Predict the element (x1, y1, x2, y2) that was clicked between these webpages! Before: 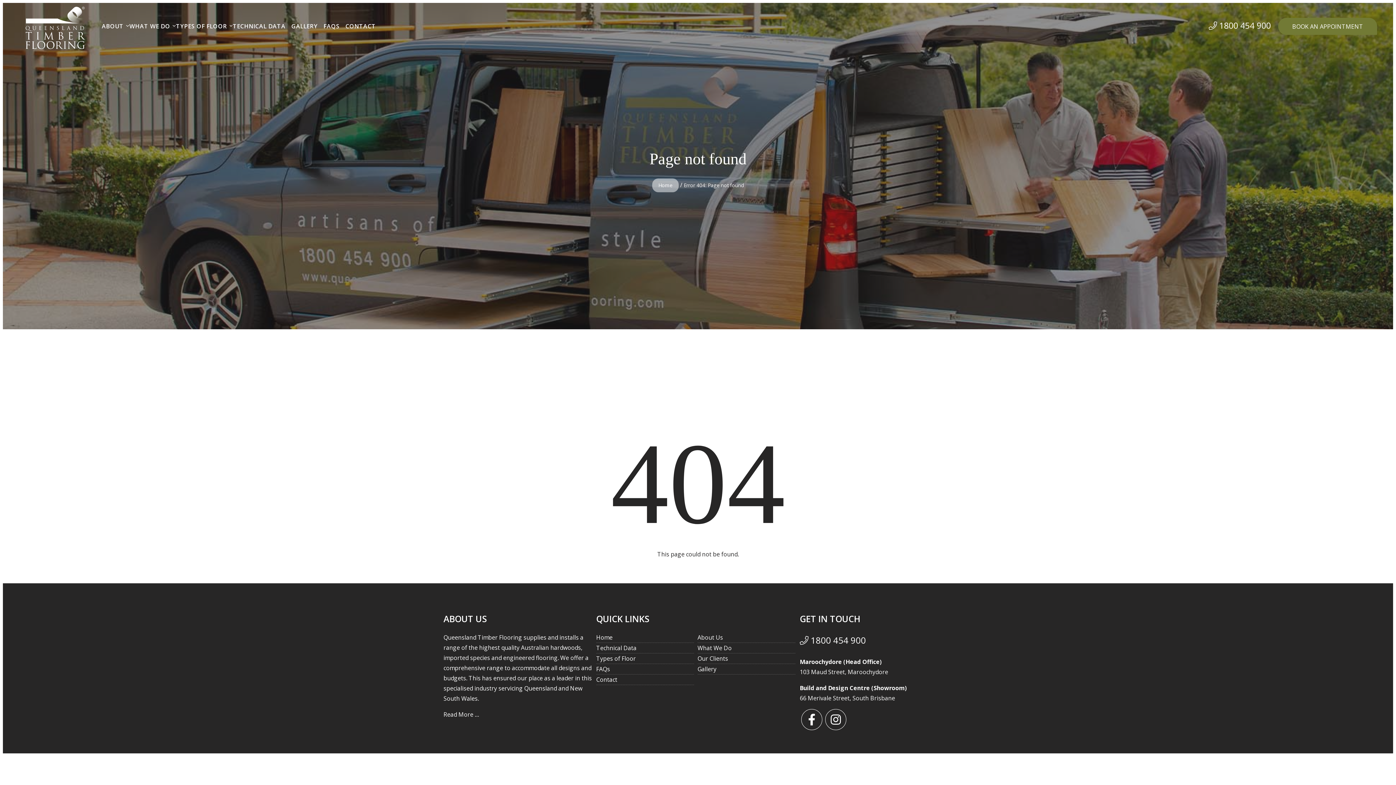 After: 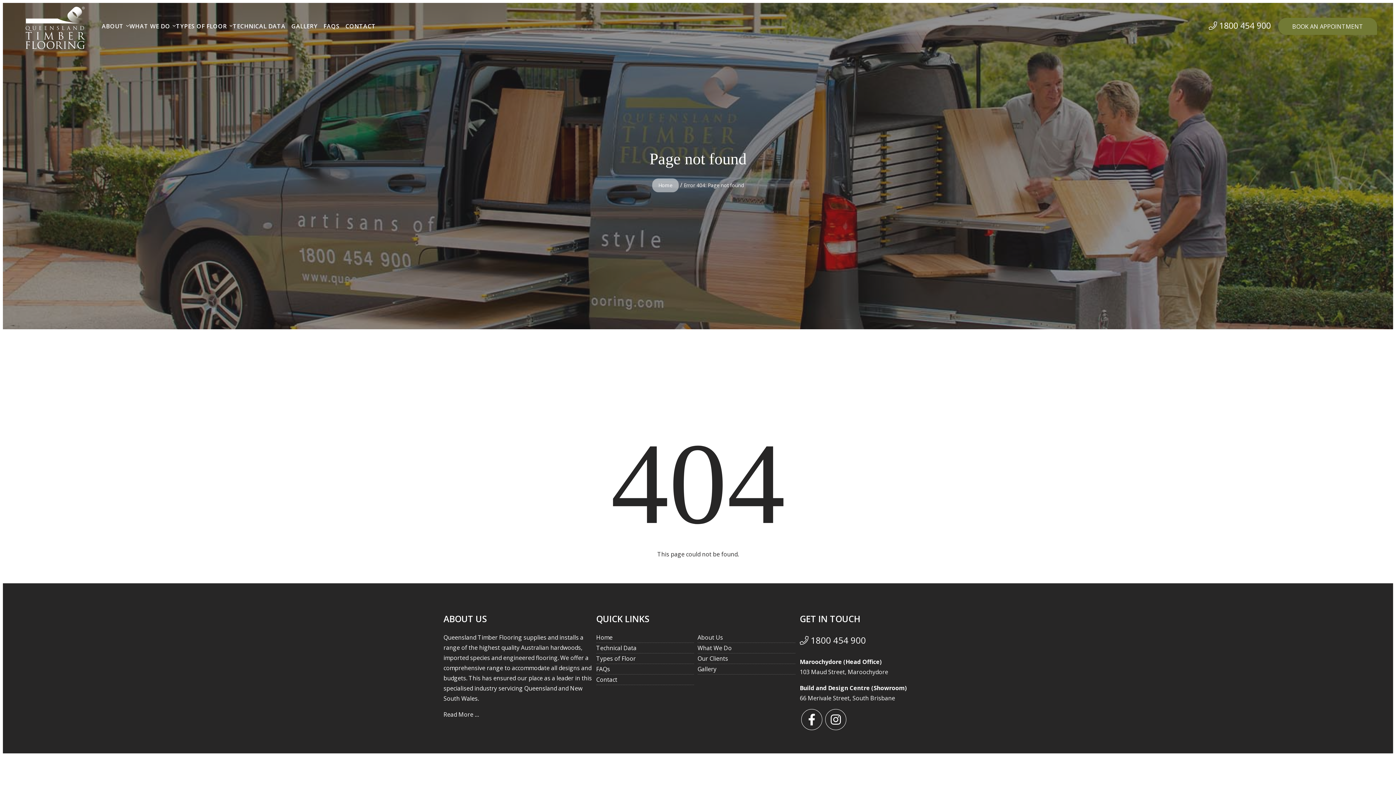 Action: label:  1800 454 900 bbox: (800, 634, 866, 646)